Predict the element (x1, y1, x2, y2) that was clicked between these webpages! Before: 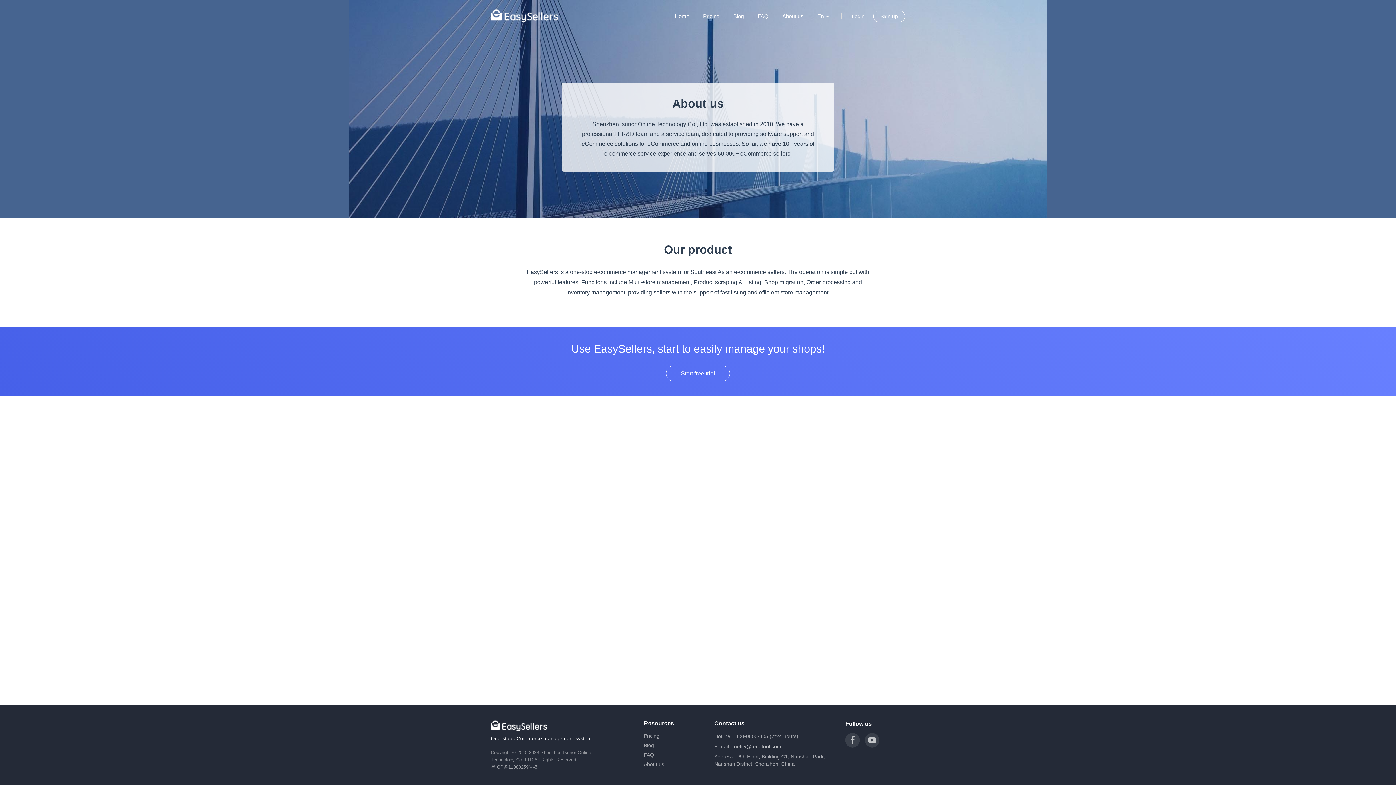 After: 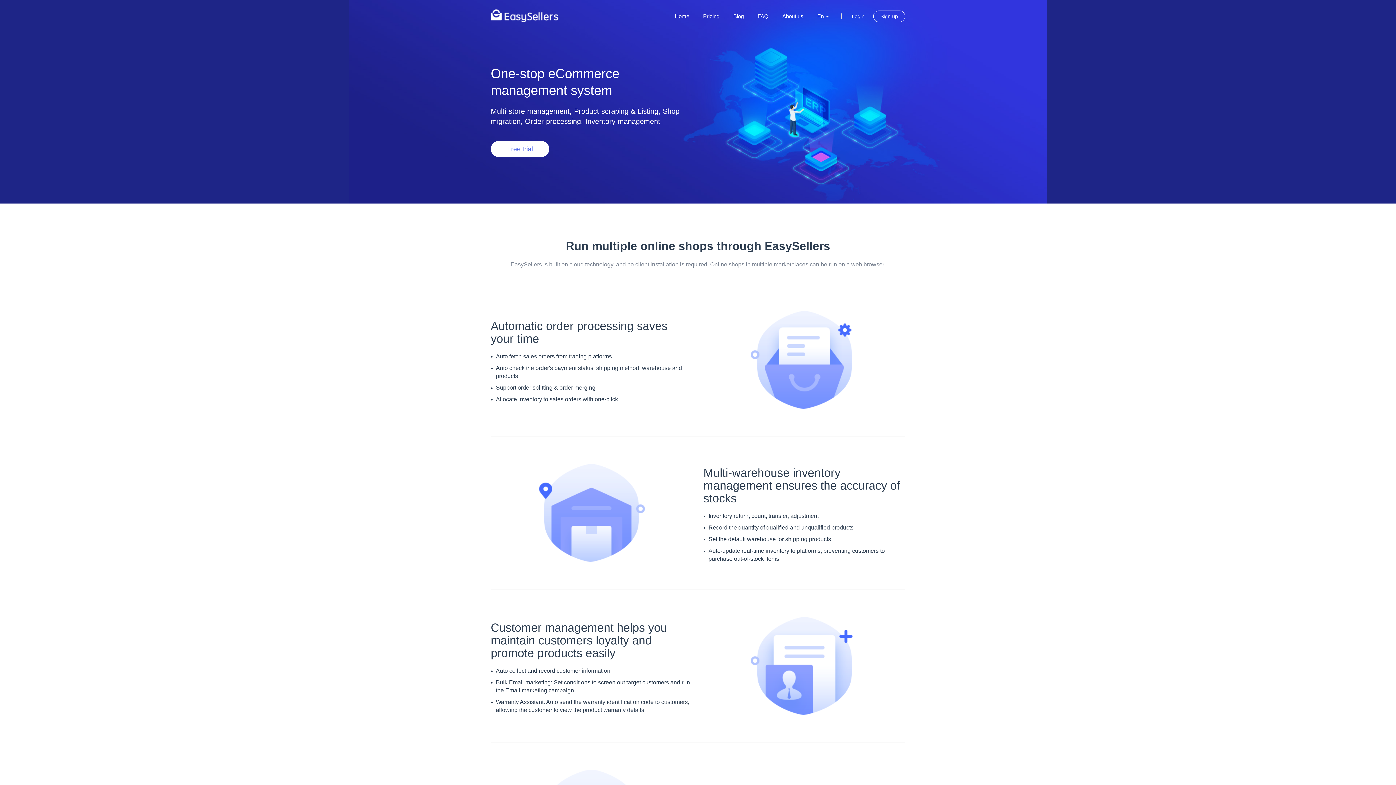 Action: bbox: (485, 8, 572, 22)